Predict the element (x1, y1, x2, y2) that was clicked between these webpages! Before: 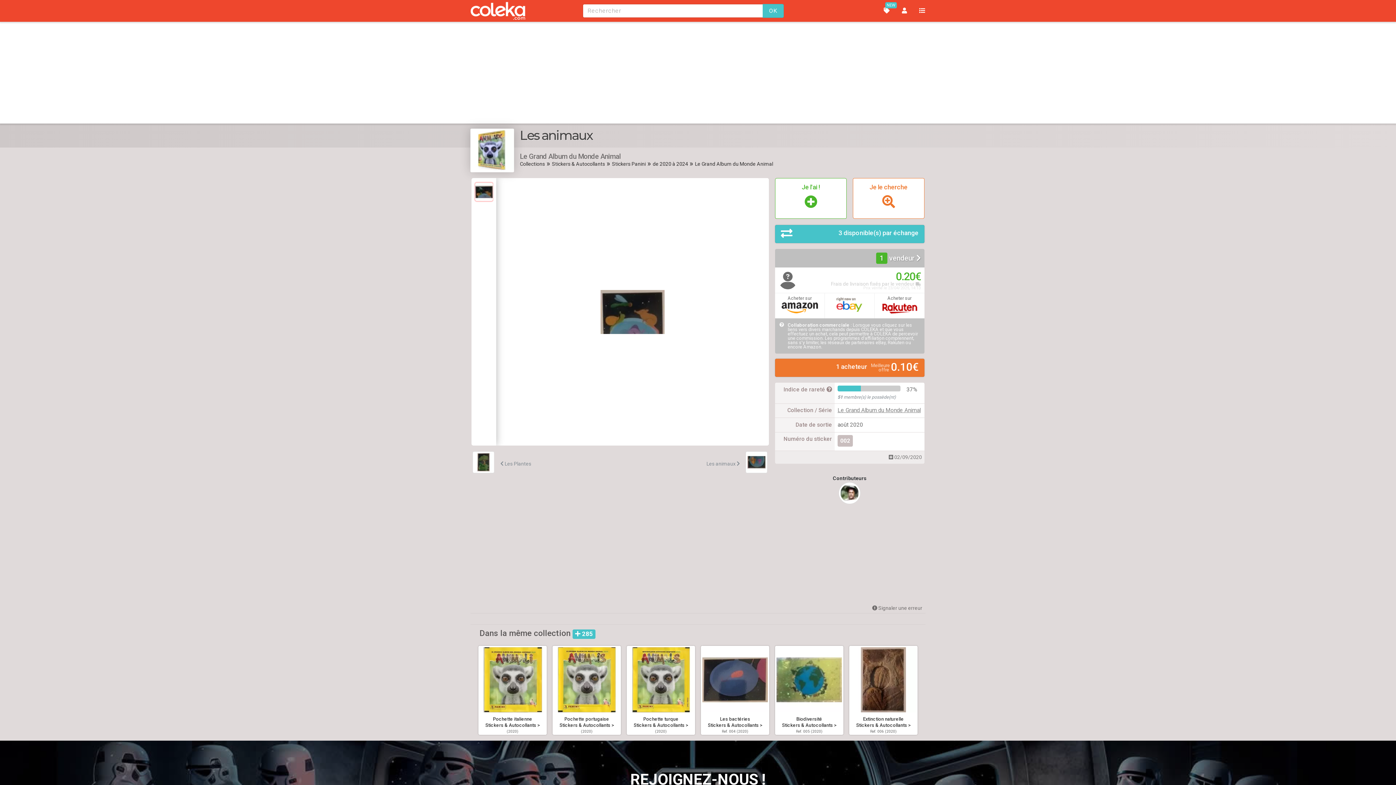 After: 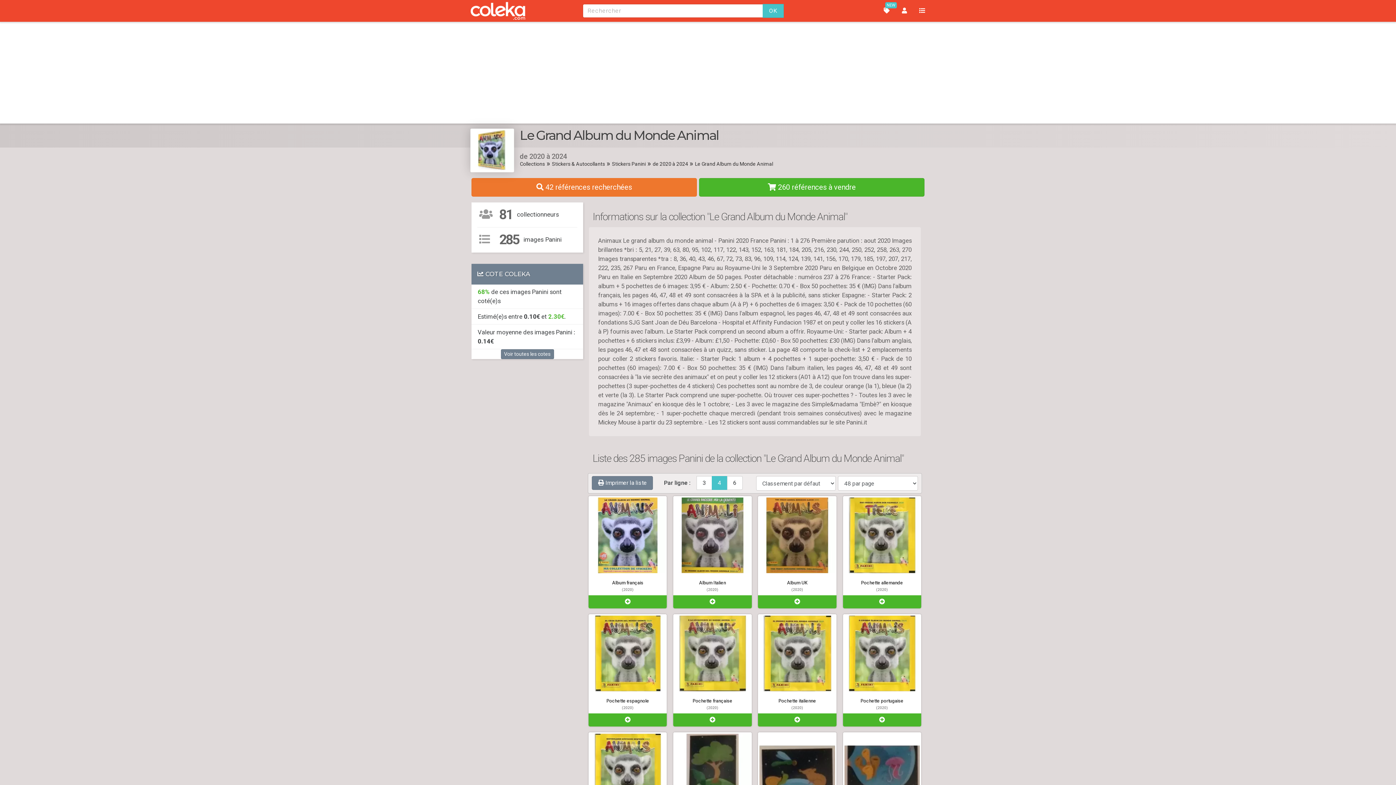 Action: bbox: (837, 407, 921, 413) label: Le Grand Album du Monde Animal